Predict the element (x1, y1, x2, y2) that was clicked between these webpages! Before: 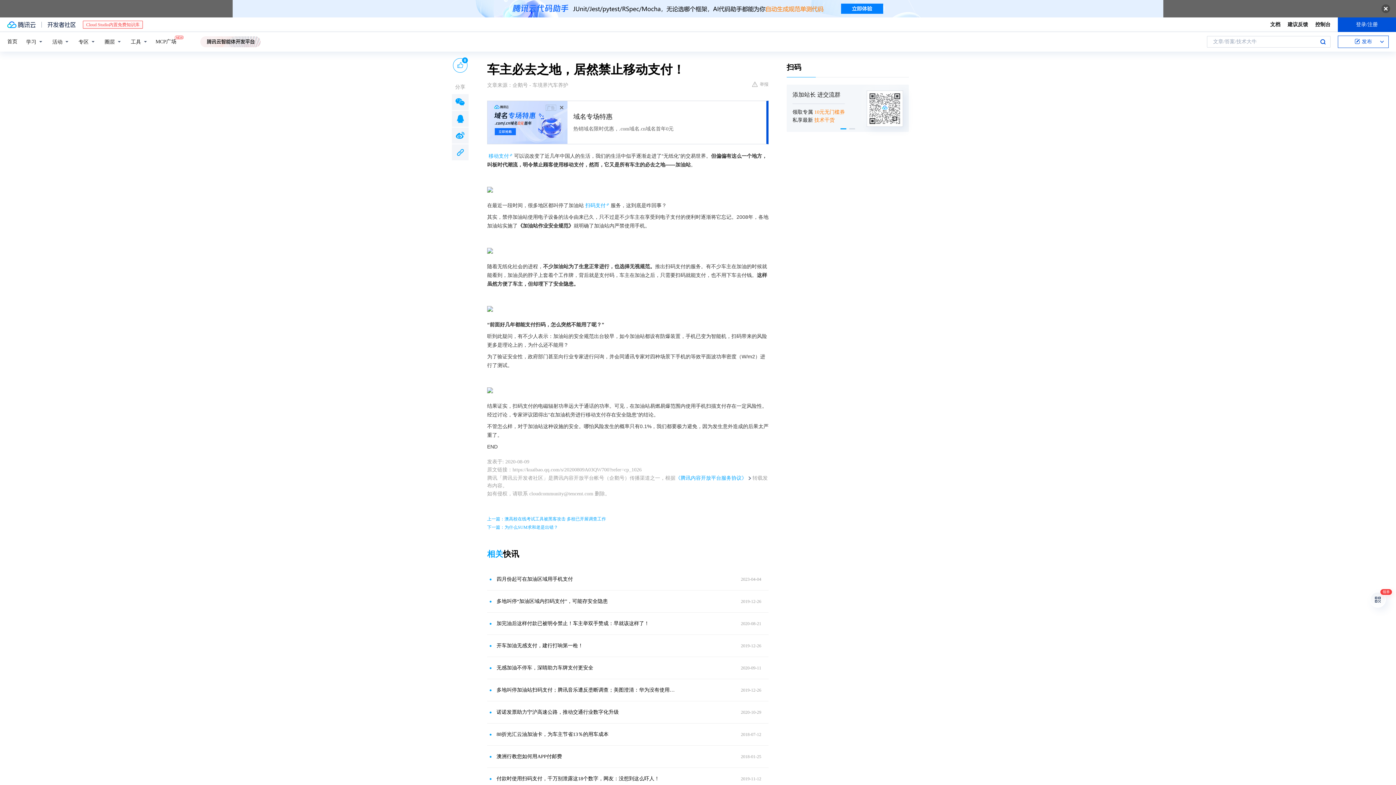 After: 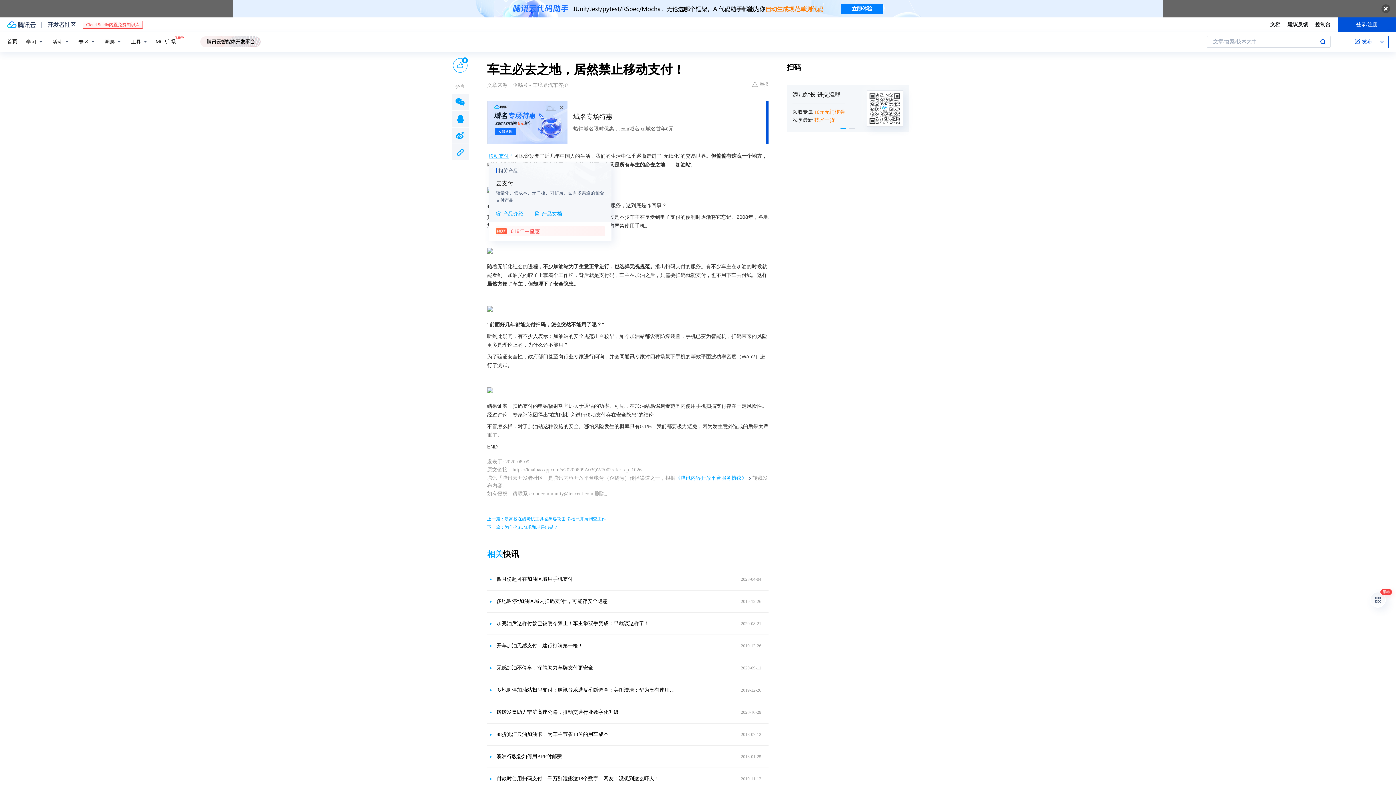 Action: label: 移动支付 bbox: (488, 153, 512, 158)